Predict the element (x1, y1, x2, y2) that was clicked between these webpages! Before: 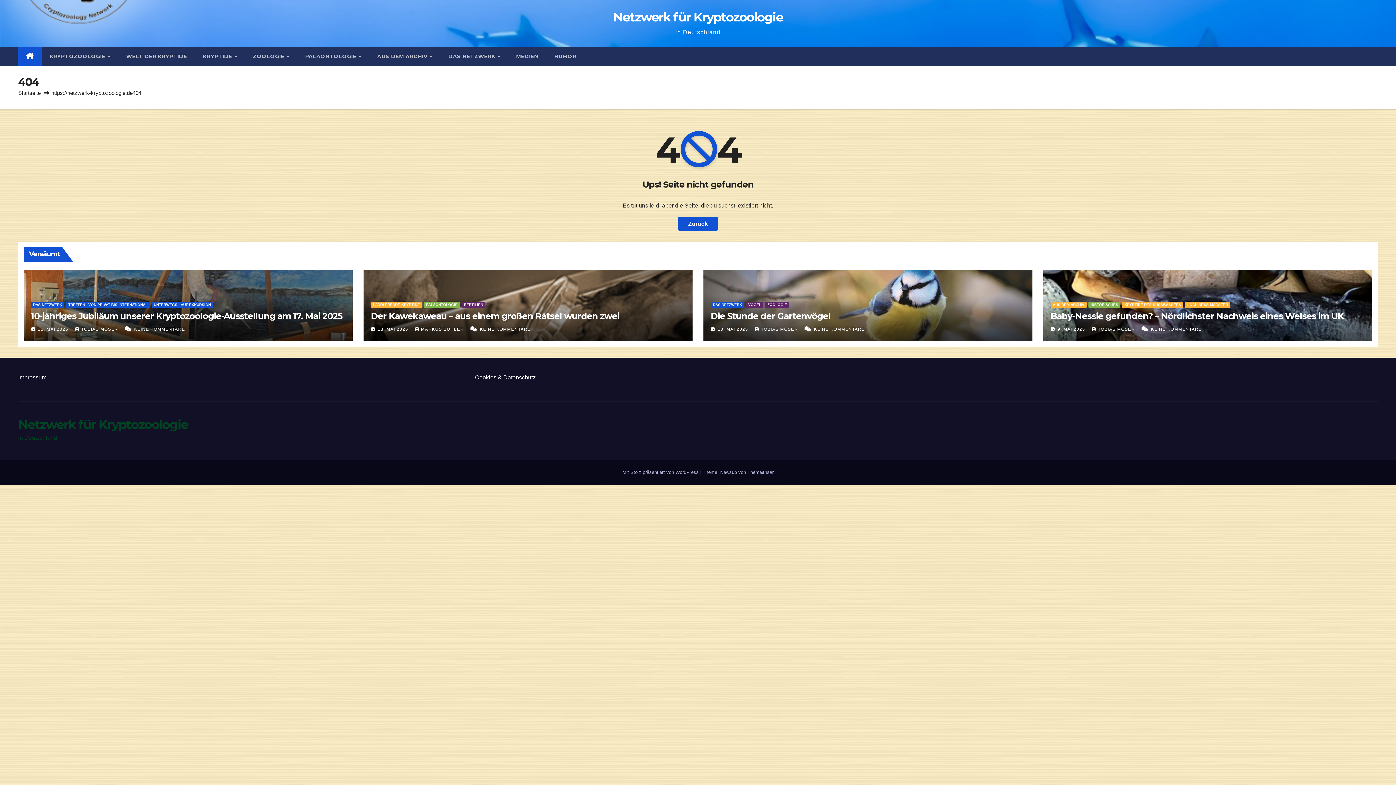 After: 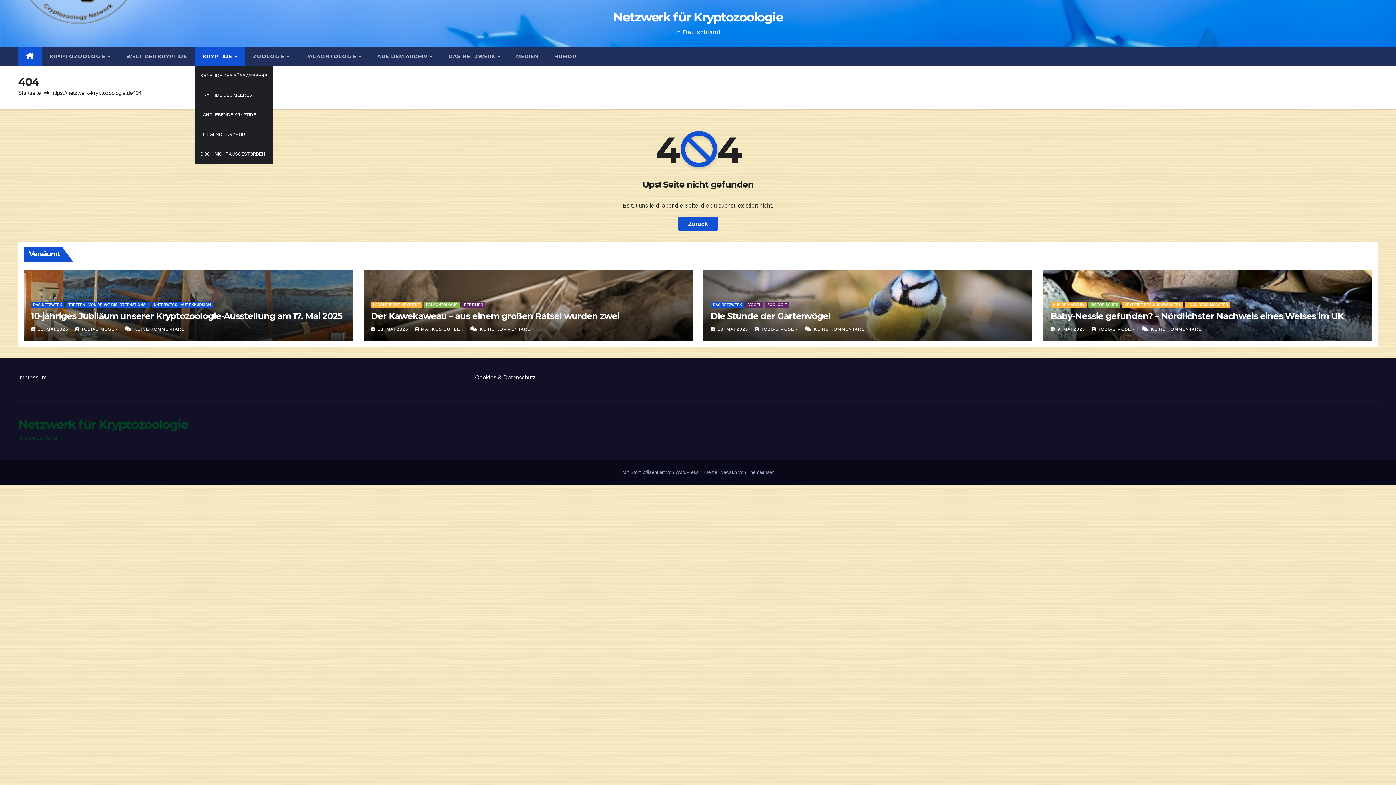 Action: label: KRYPTIDE  bbox: (195, 46, 245, 65)